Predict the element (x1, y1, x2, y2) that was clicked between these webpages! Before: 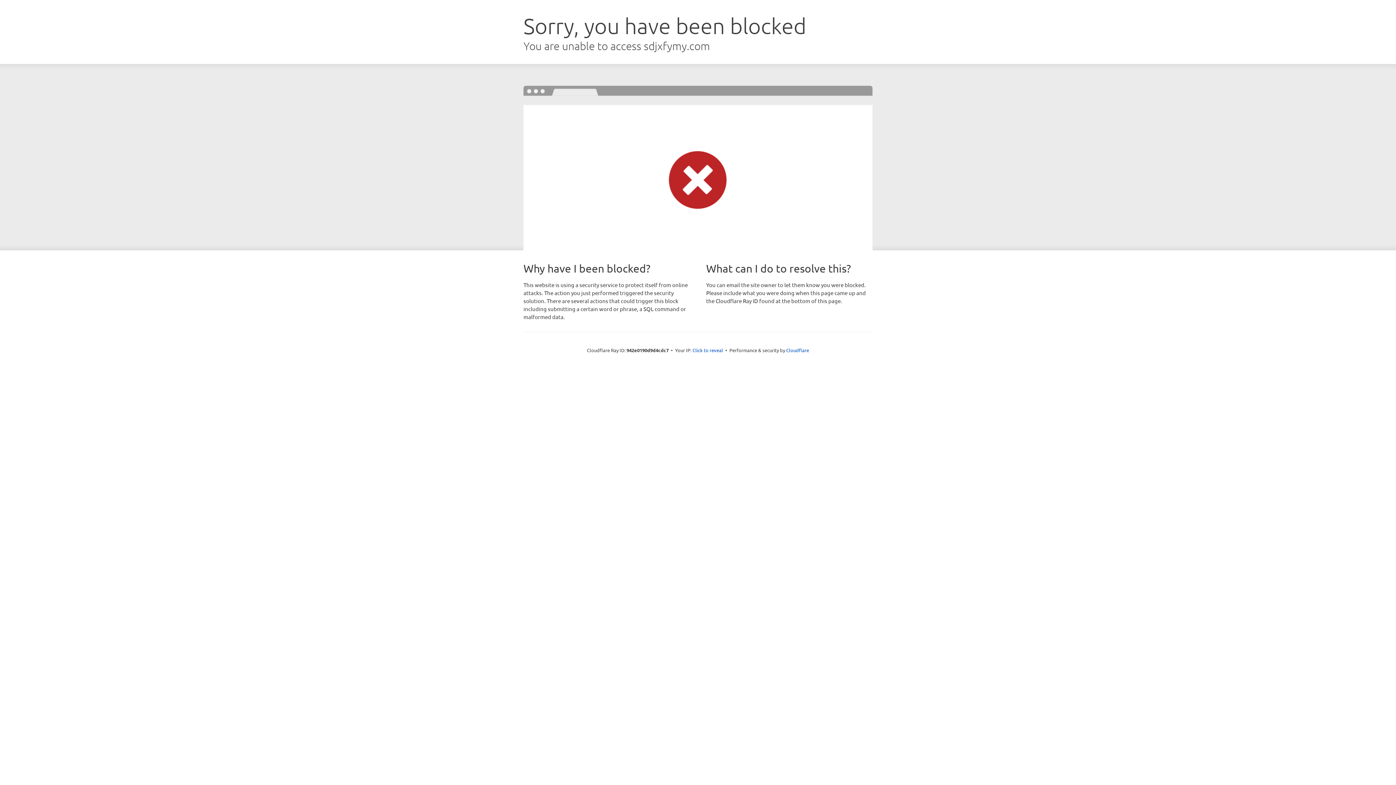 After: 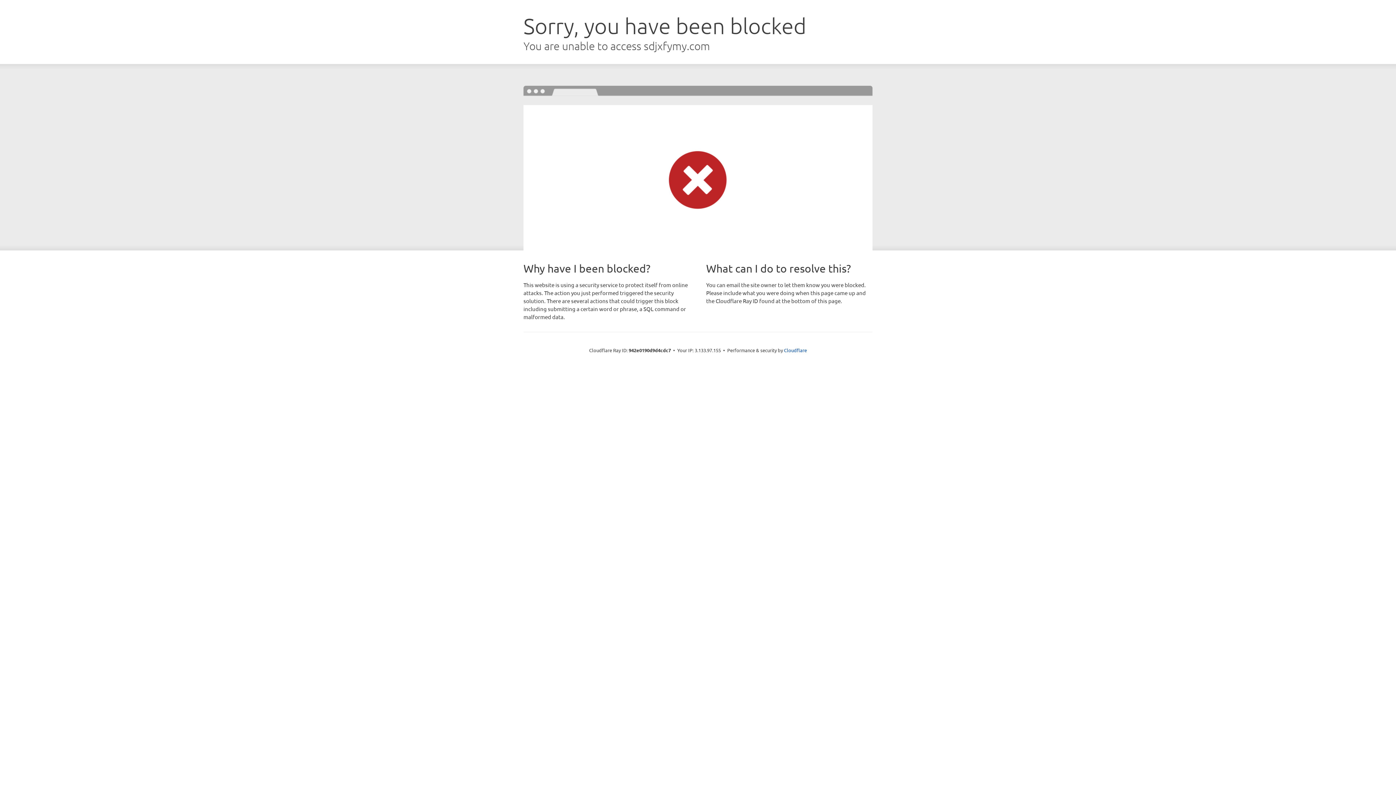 Action: bbox: (692, 346, 723, 353) label: Click to reveal